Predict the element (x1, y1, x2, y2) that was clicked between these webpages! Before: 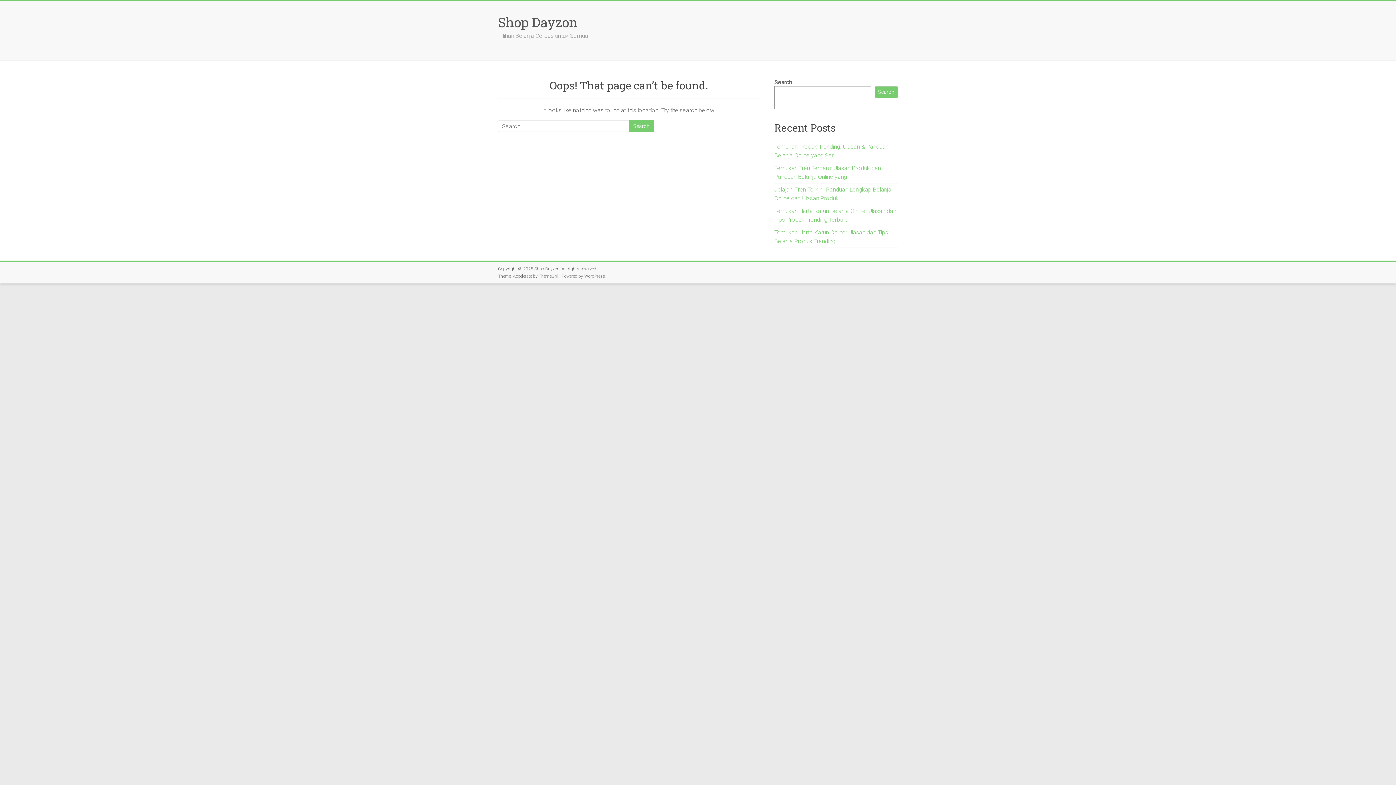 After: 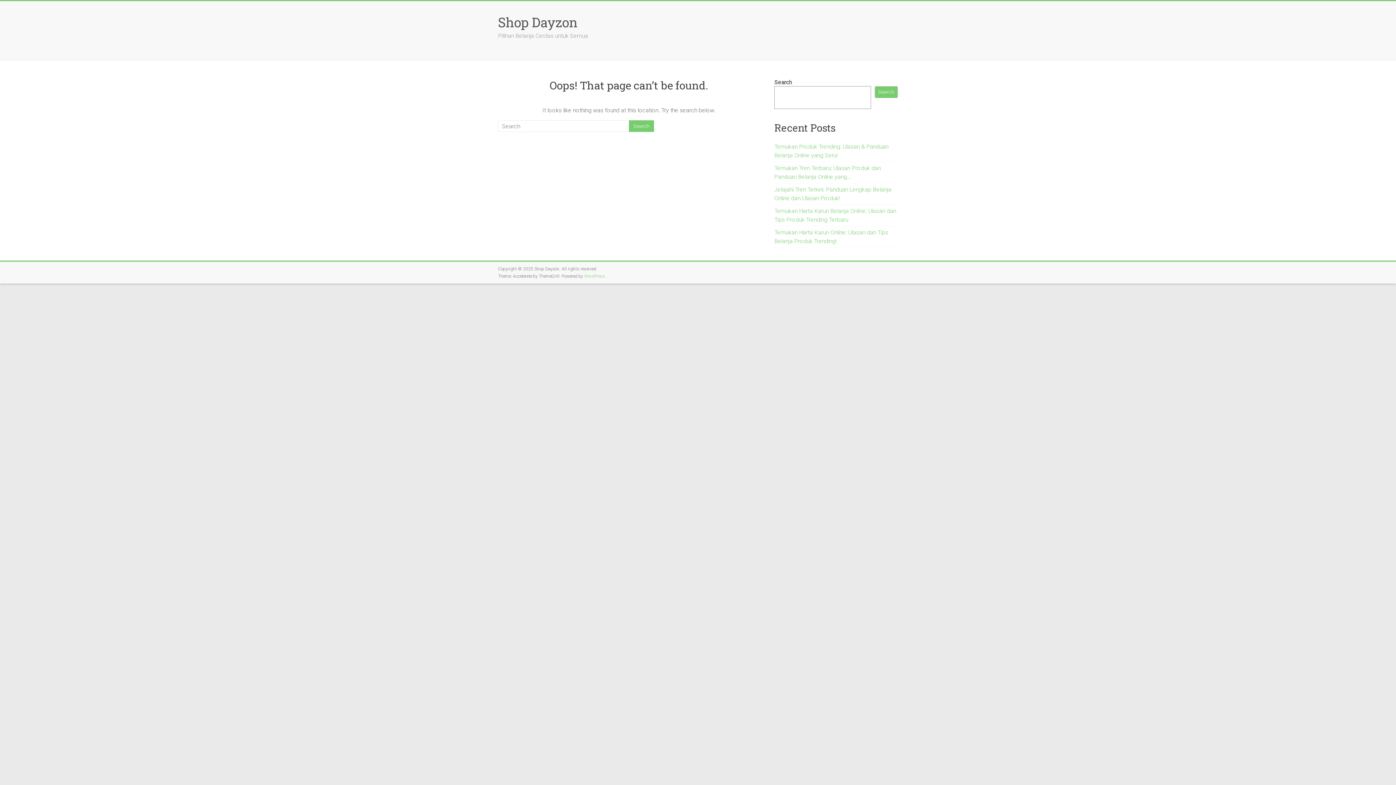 Action: bbox: (584, 273, 605, 278) label: WordPress